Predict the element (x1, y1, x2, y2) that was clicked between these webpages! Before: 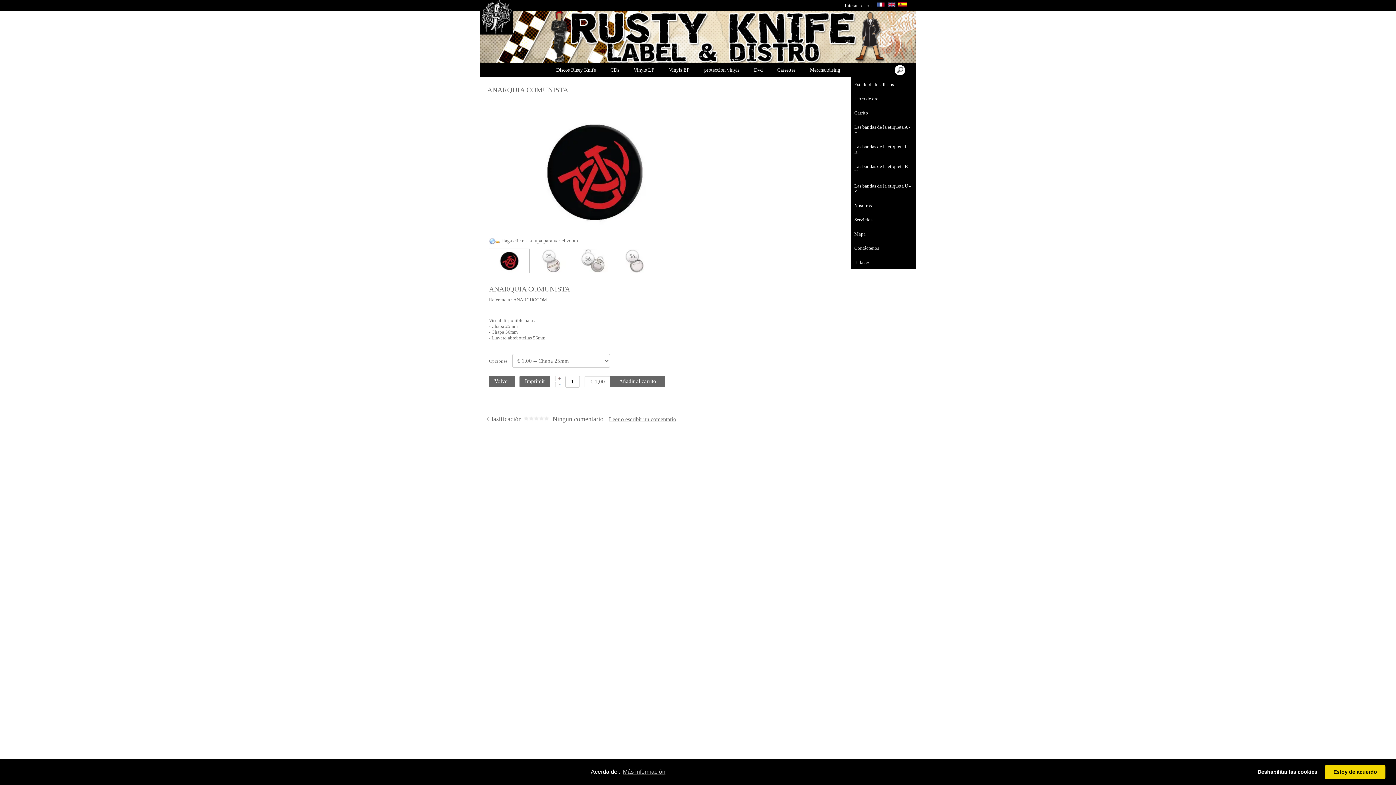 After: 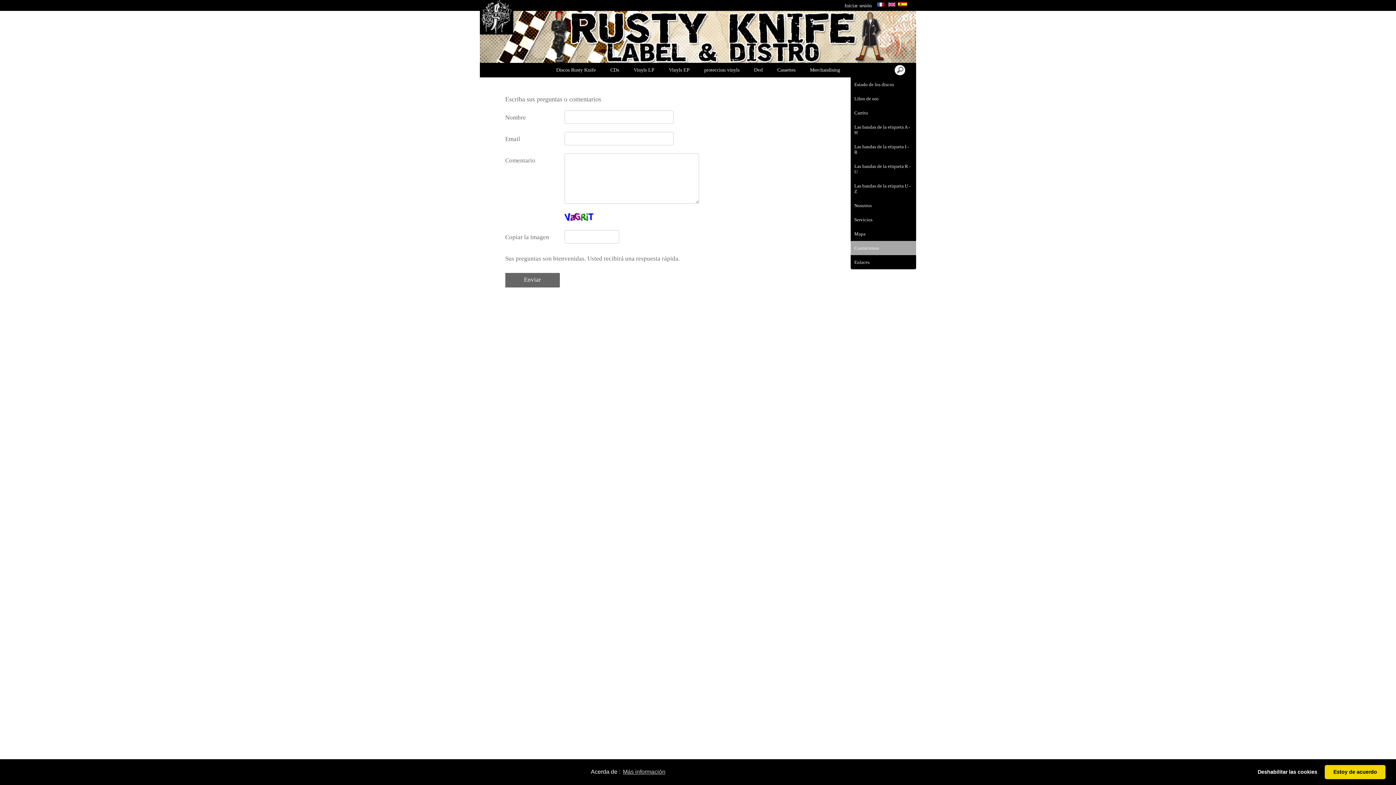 Action: bbox: (850, 241, 916, 255) label: Contáctenos